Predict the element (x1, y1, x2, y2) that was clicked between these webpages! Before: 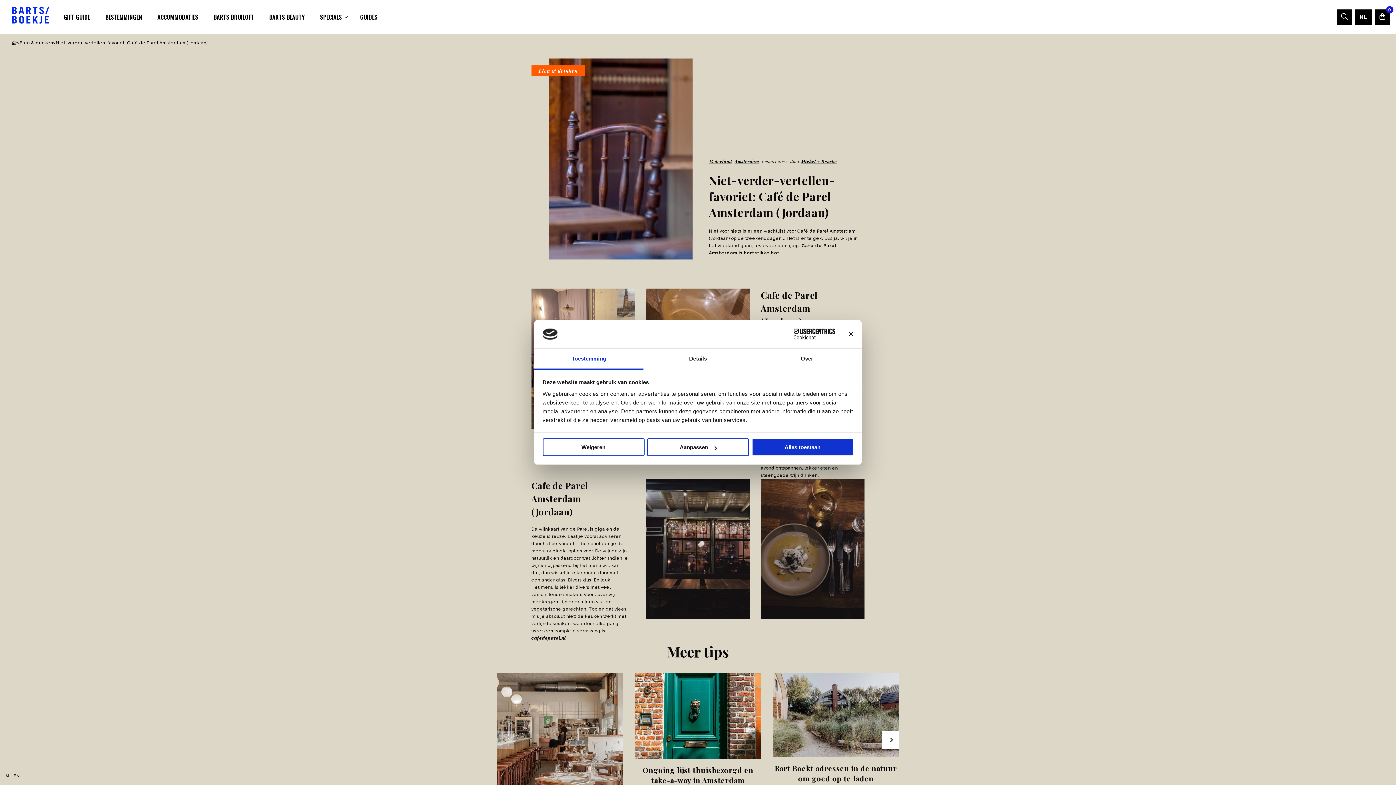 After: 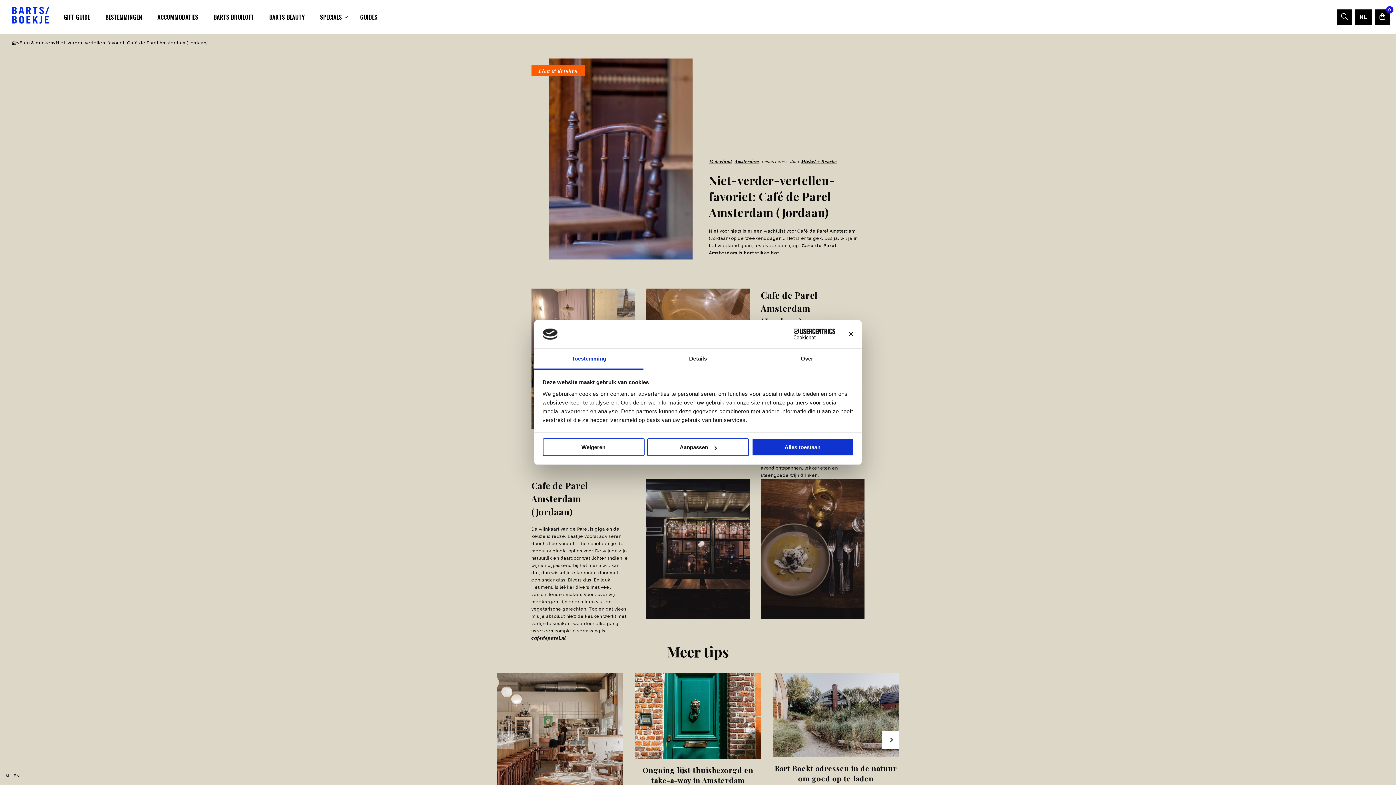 Action: label: NL bbox: (5, 773, 12, 778)